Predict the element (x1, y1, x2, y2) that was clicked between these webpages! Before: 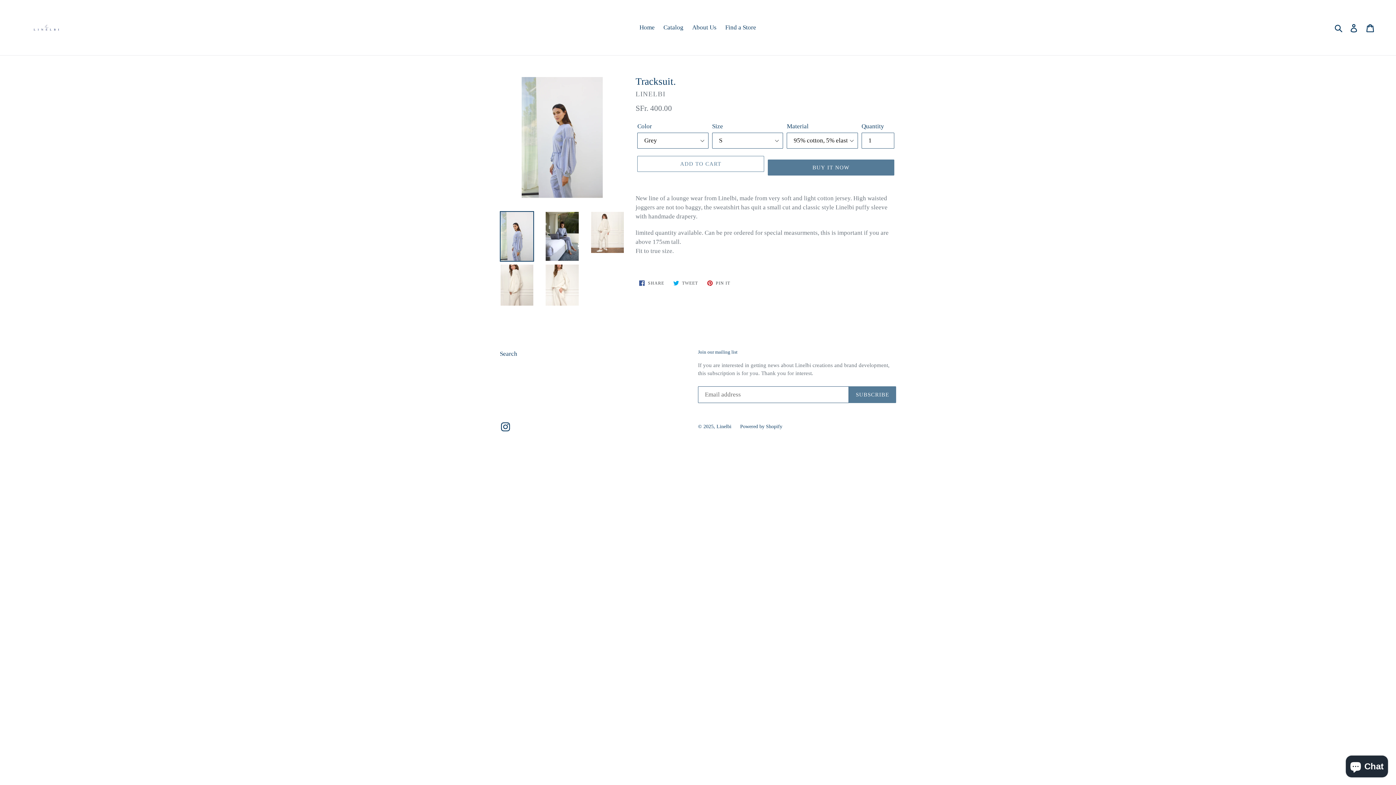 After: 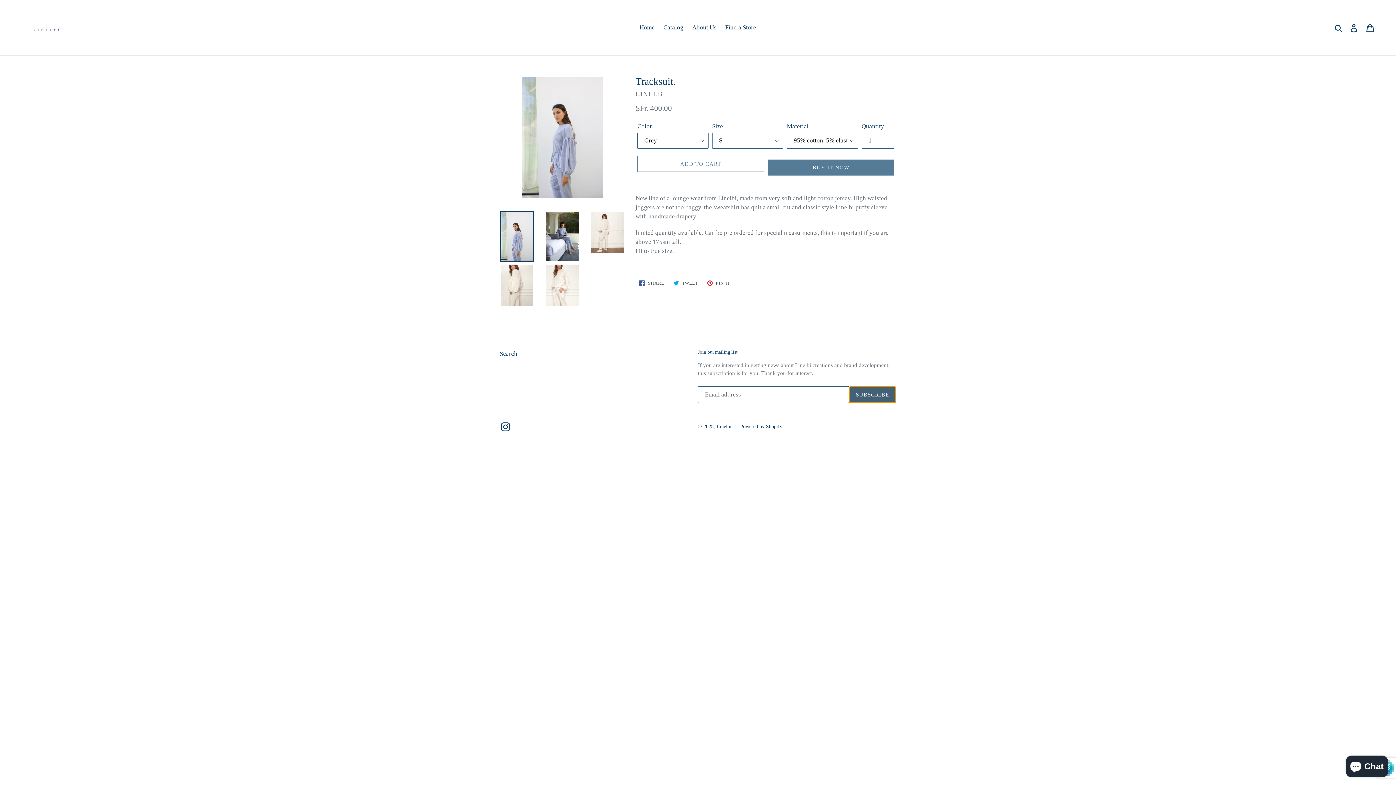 Action: bbox: (849, 386, 896, 403) label: SUBSCRIBE